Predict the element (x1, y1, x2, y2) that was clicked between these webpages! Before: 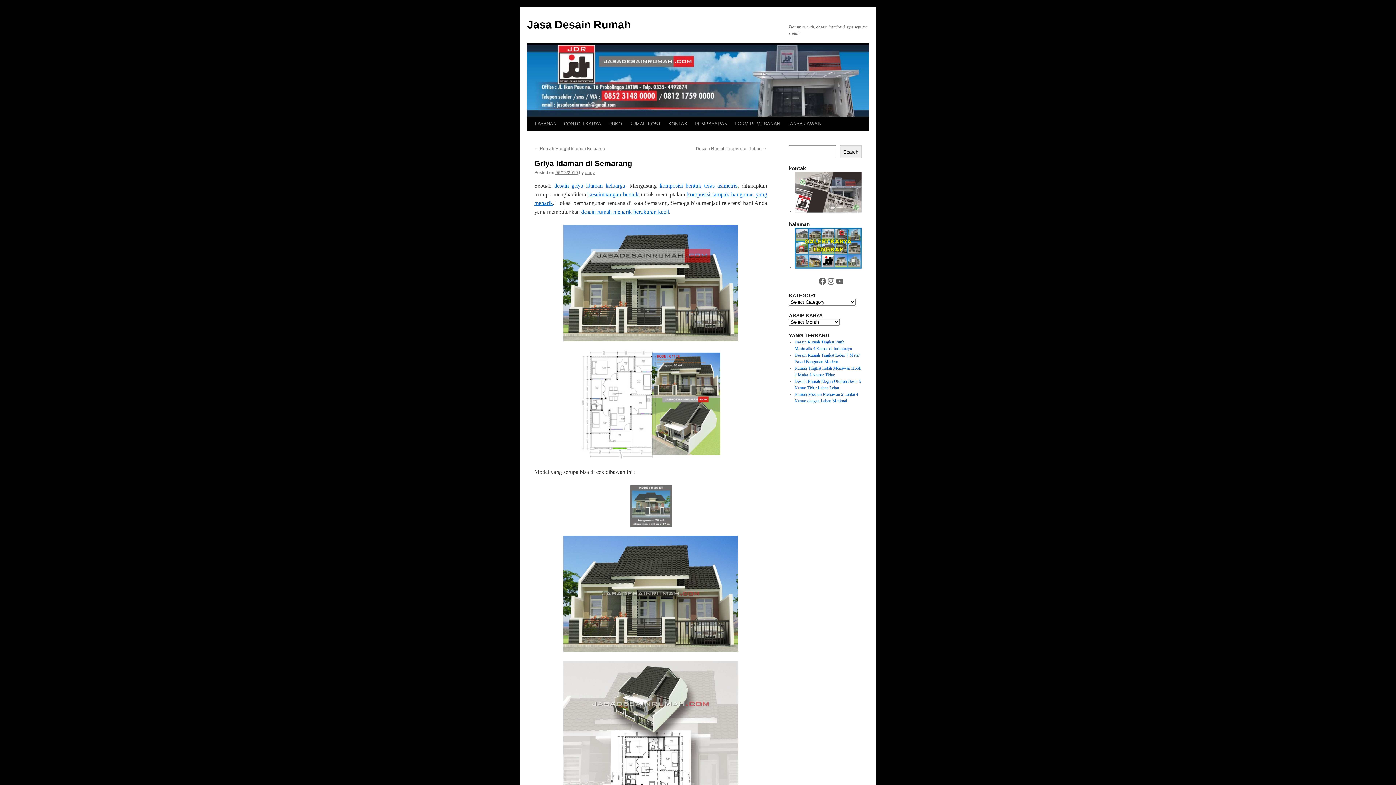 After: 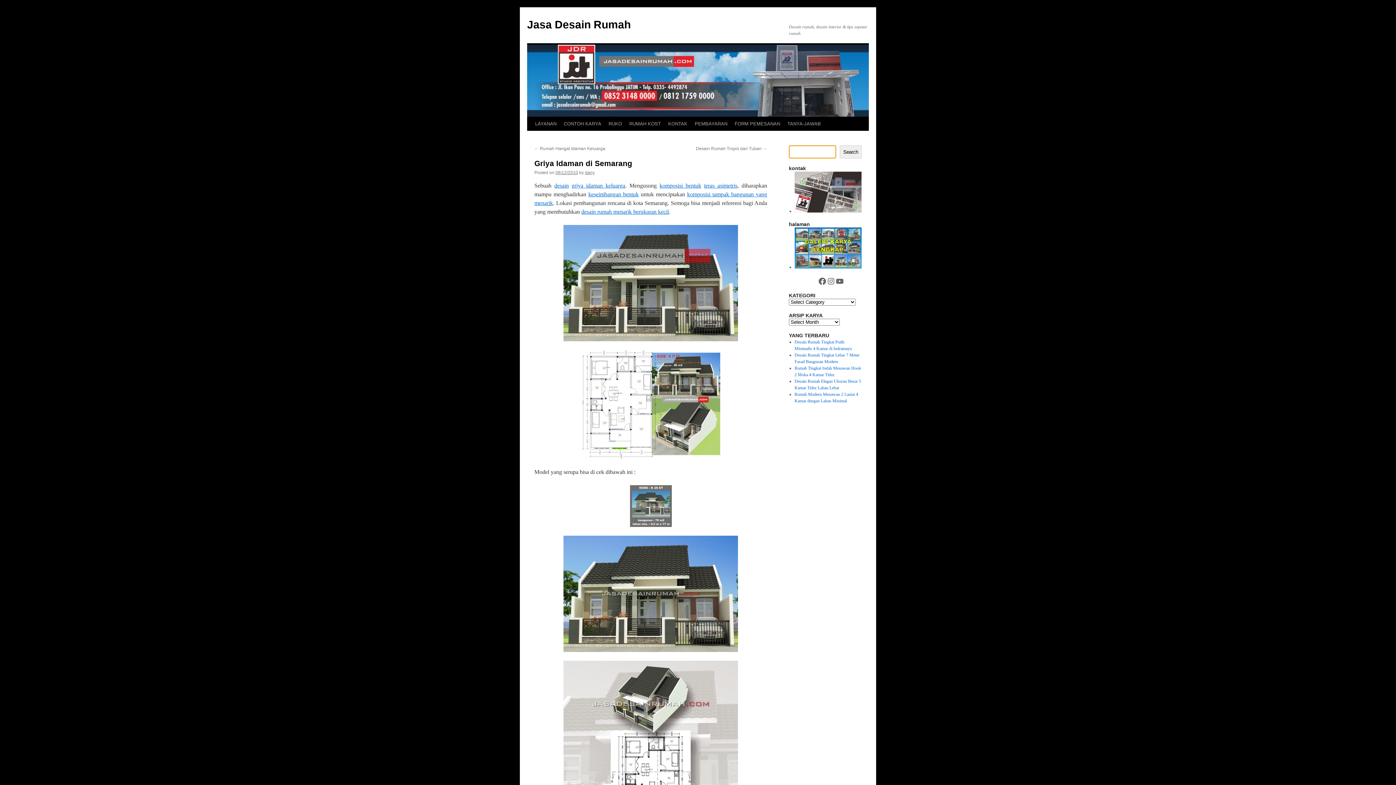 Action: bbox: (840, 145, 861, 158) label: Search